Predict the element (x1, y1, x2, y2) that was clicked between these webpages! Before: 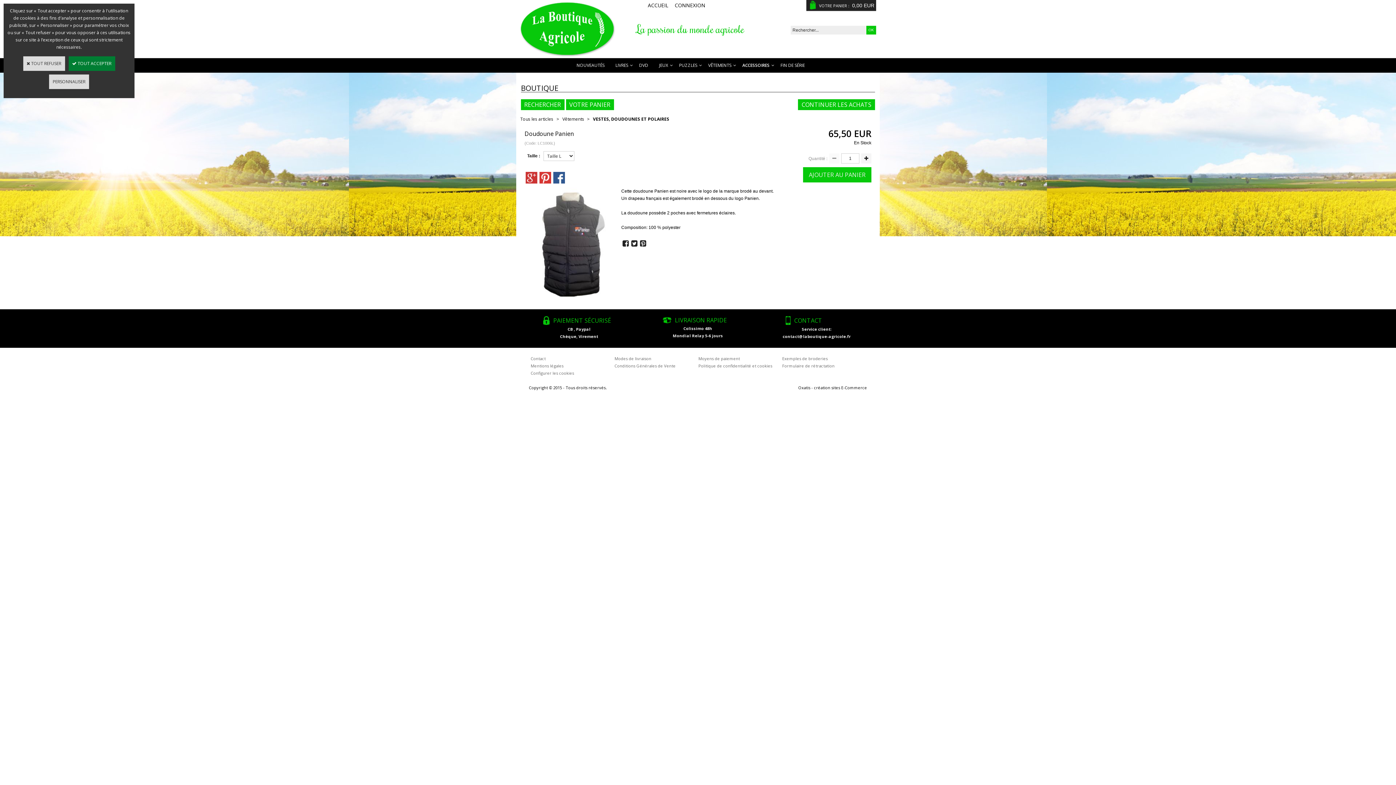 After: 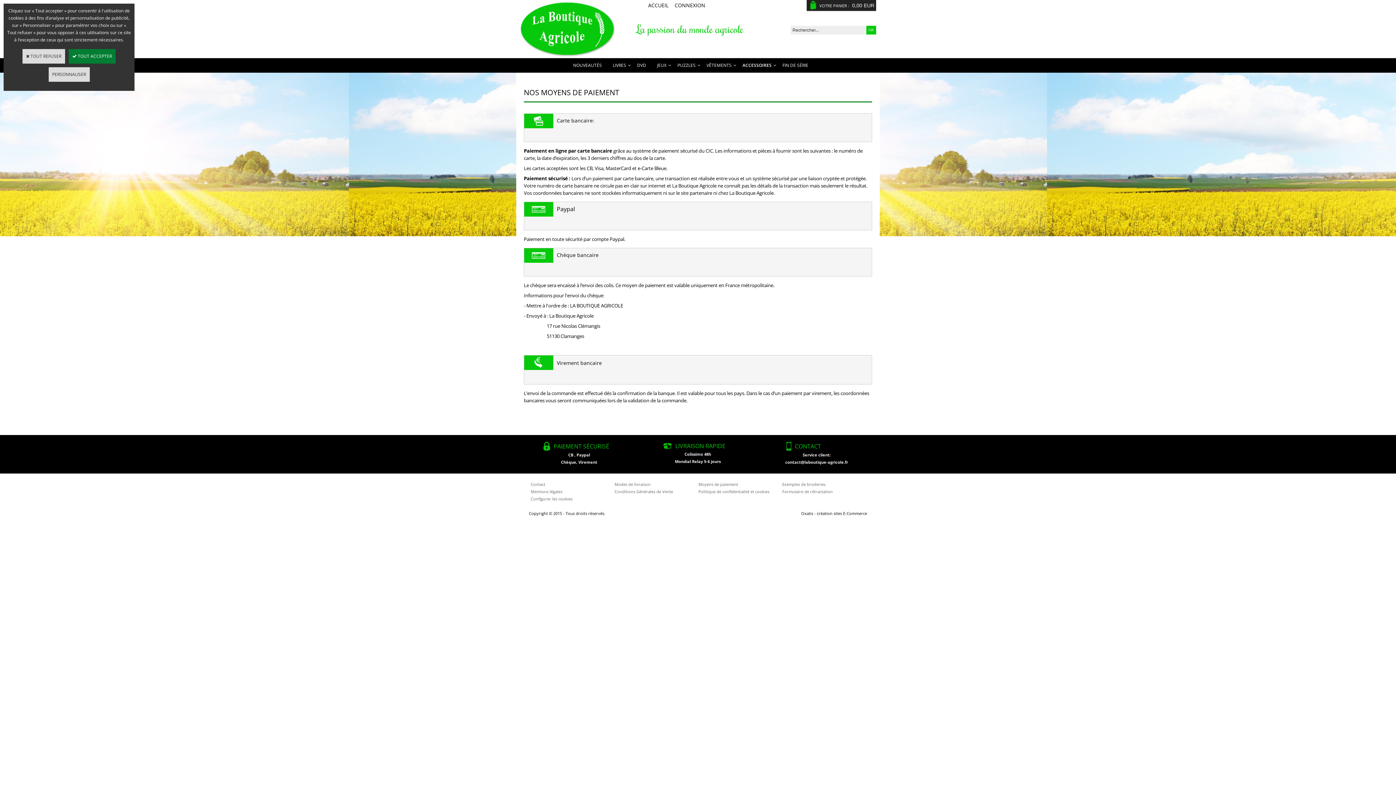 Action: bbox: (553, 318, 611, 324) label: PAIEMENT SÉCURISÉ